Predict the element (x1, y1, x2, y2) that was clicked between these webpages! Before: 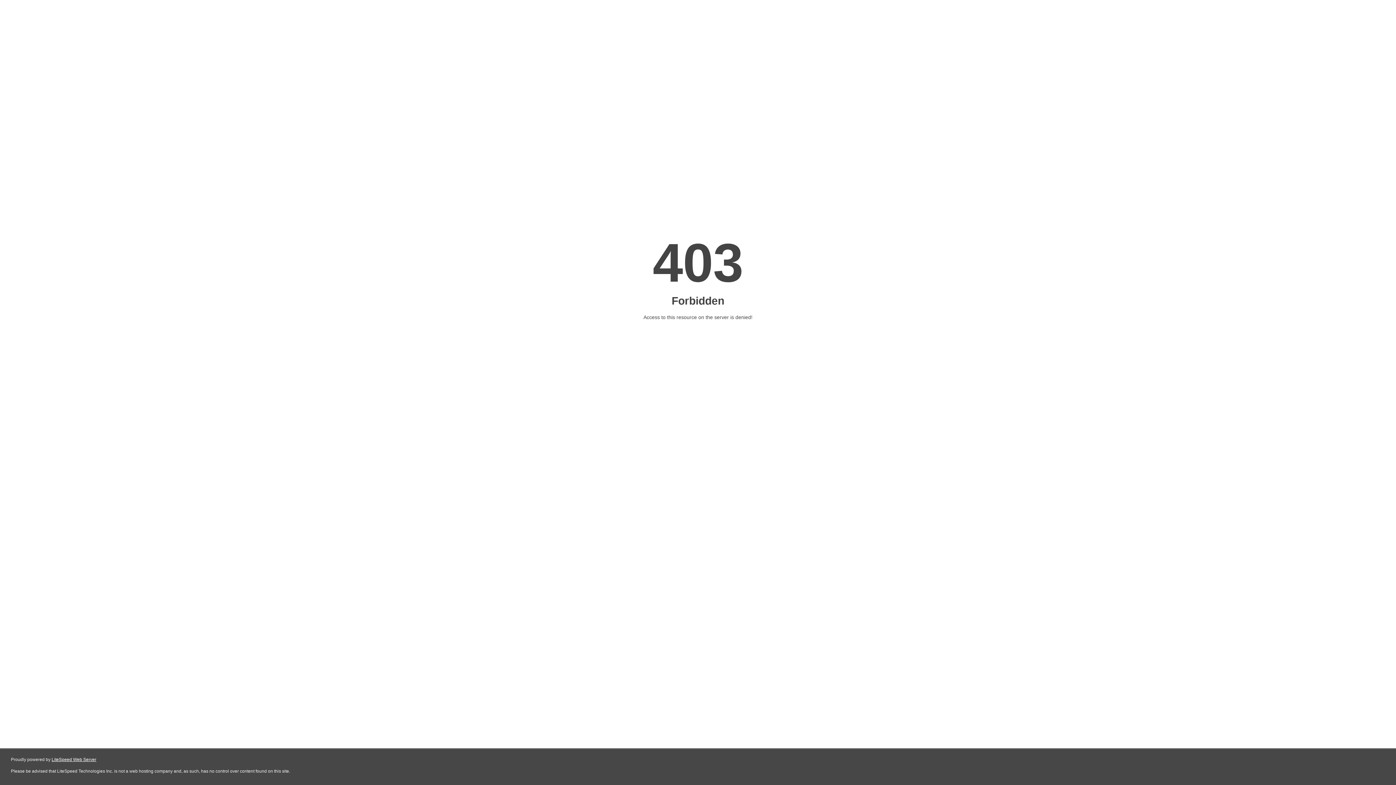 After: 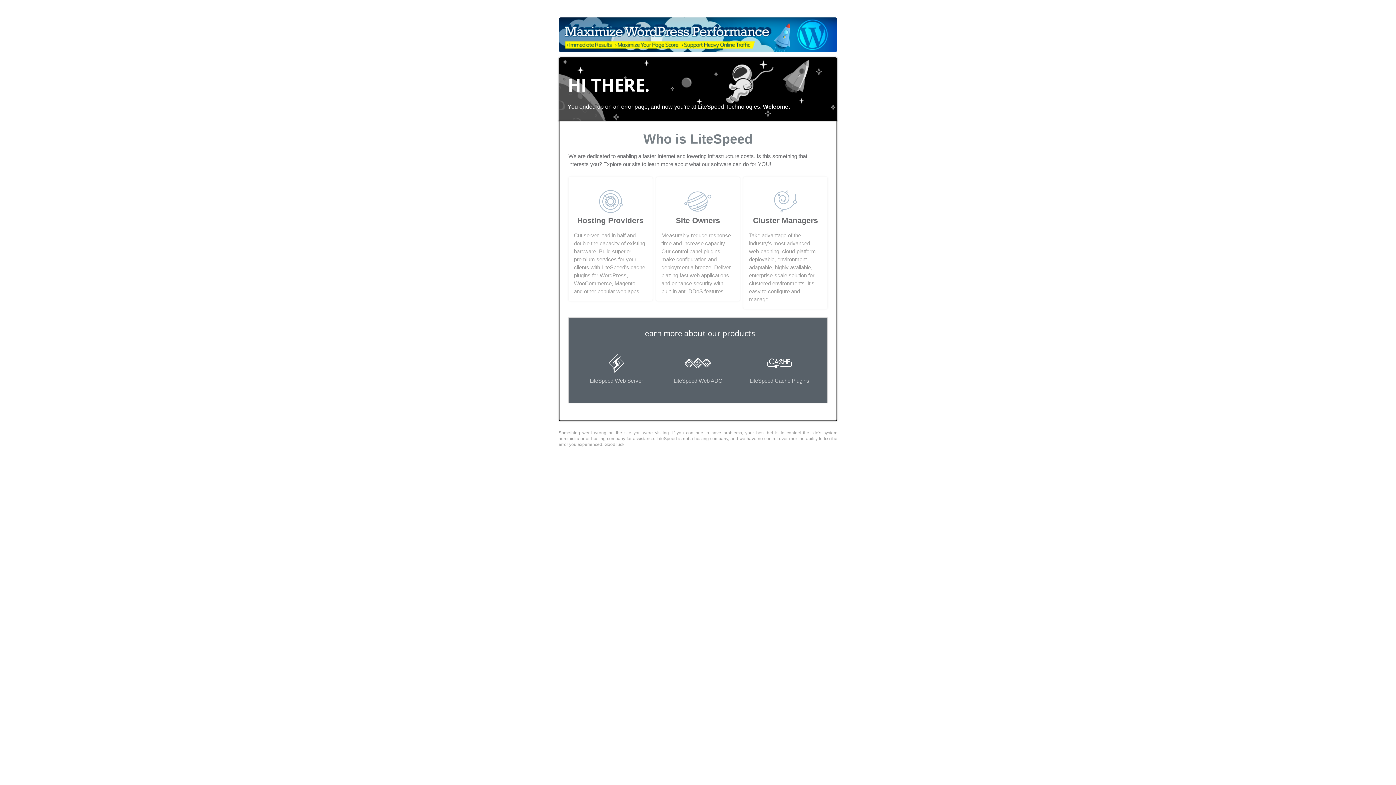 Action: bbox: (51, 757, 96, 762) label: LiteSpeed Web Server